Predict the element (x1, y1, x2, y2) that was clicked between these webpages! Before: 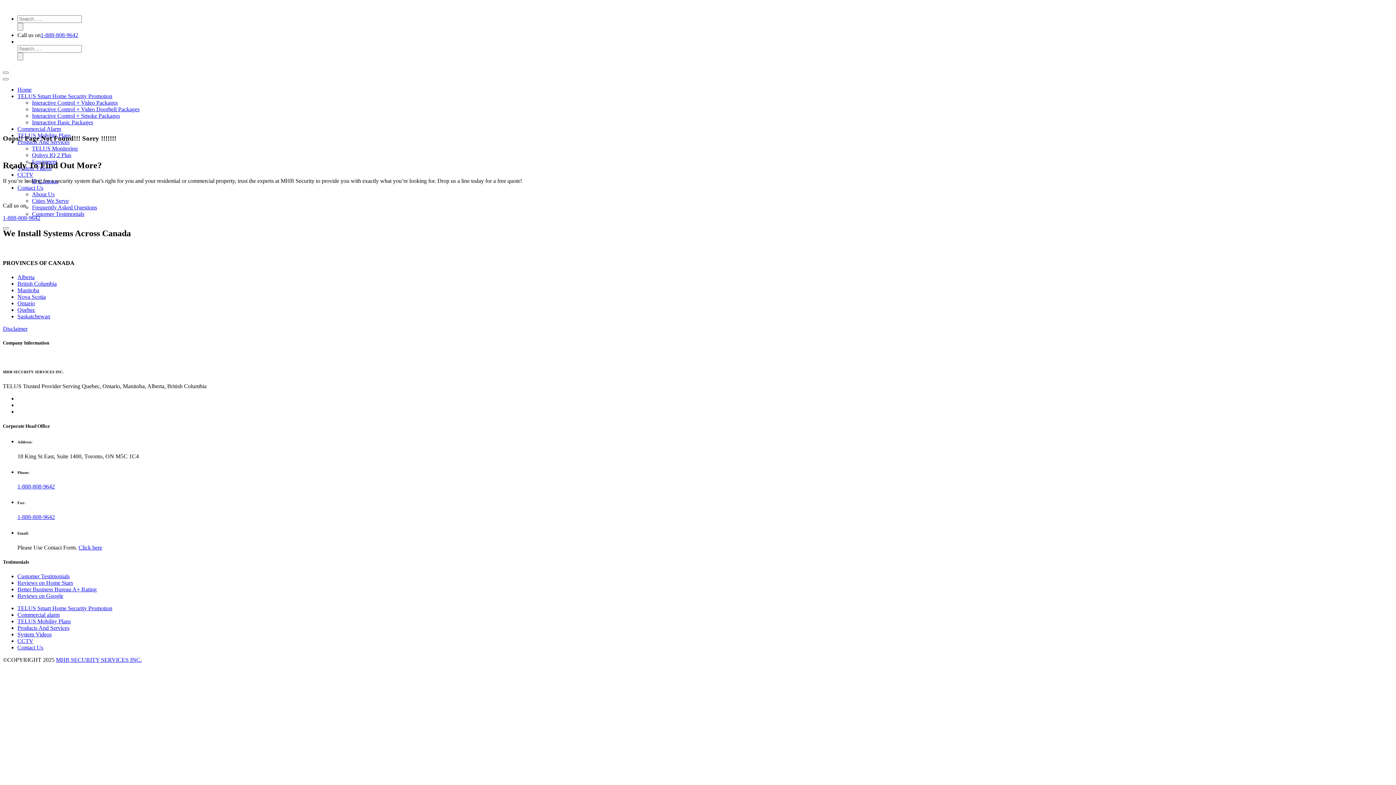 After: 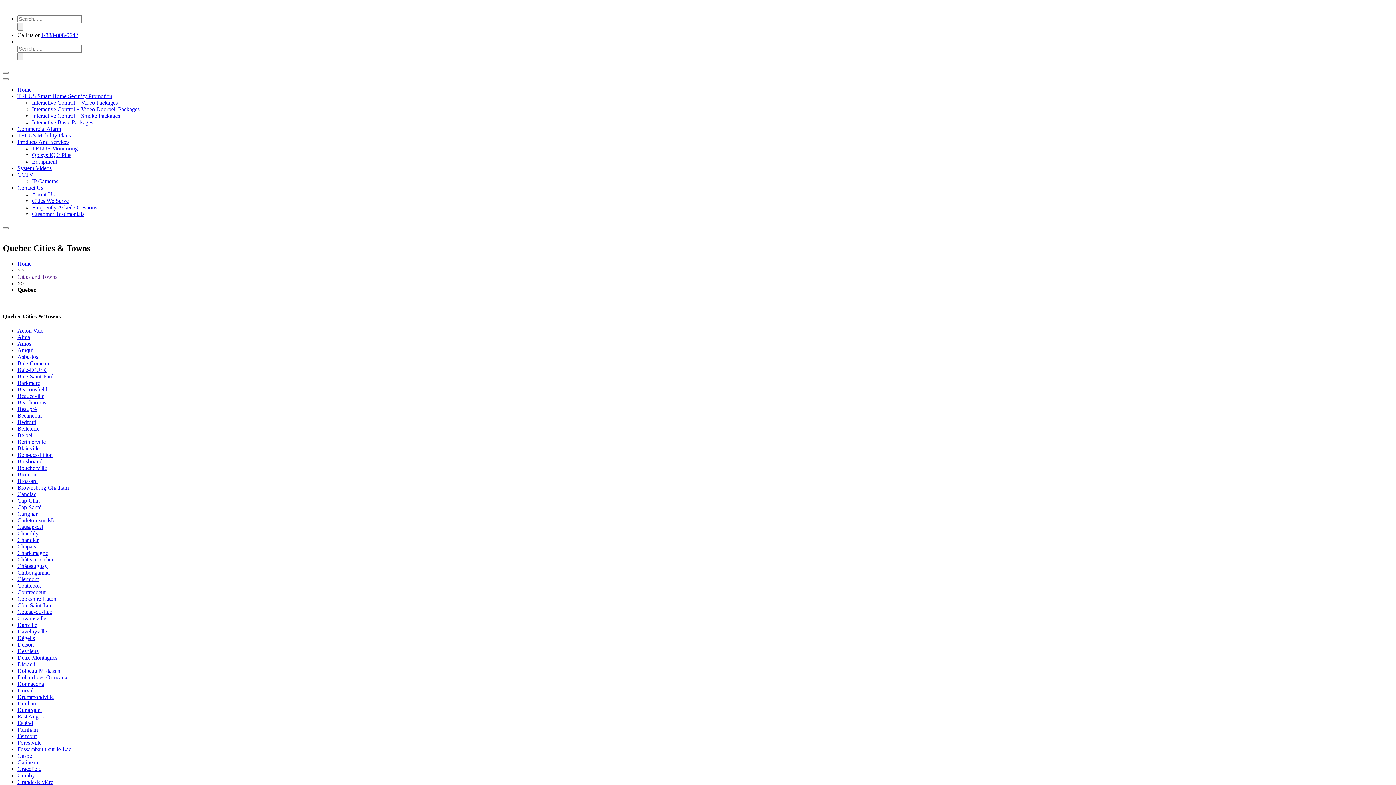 Action: bbox: (17, 306, 35, 313) label: Quebec